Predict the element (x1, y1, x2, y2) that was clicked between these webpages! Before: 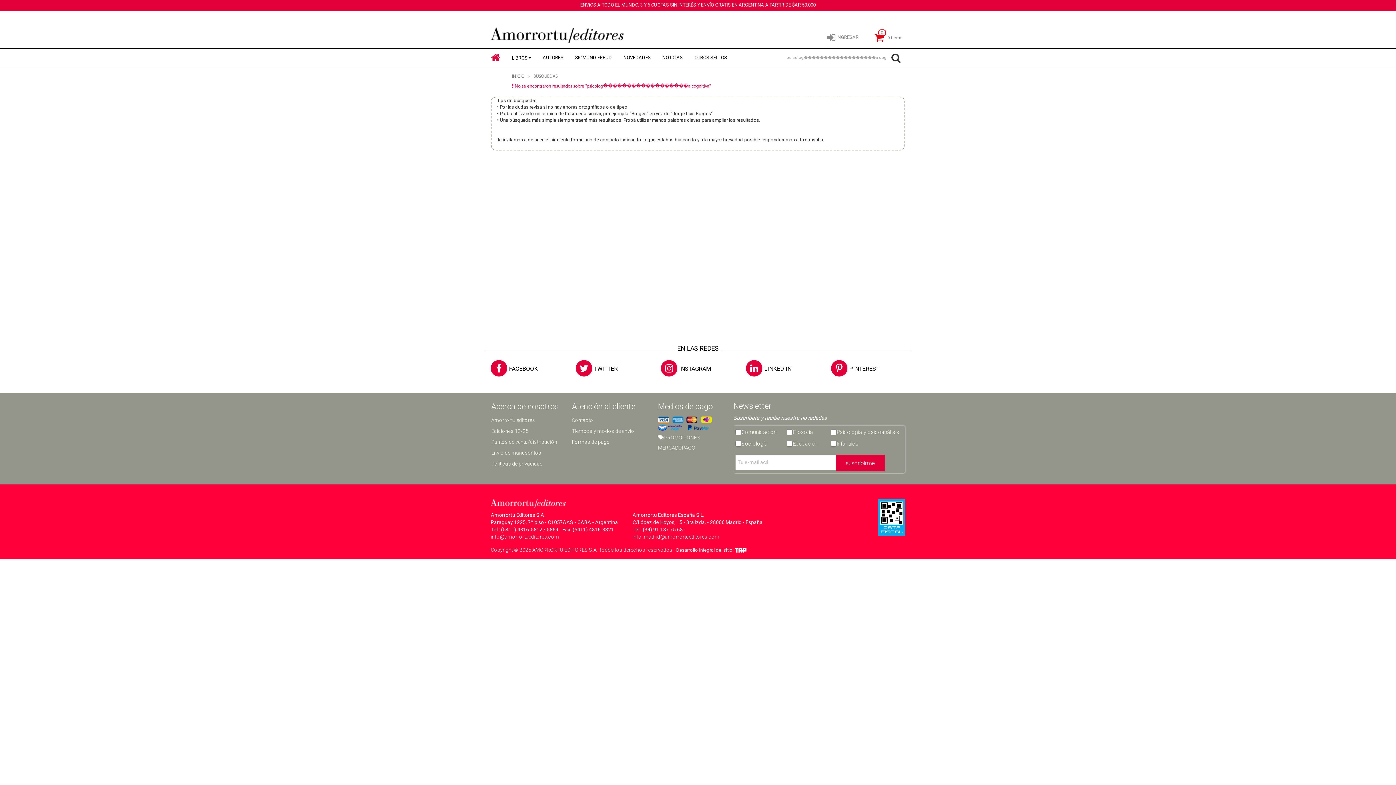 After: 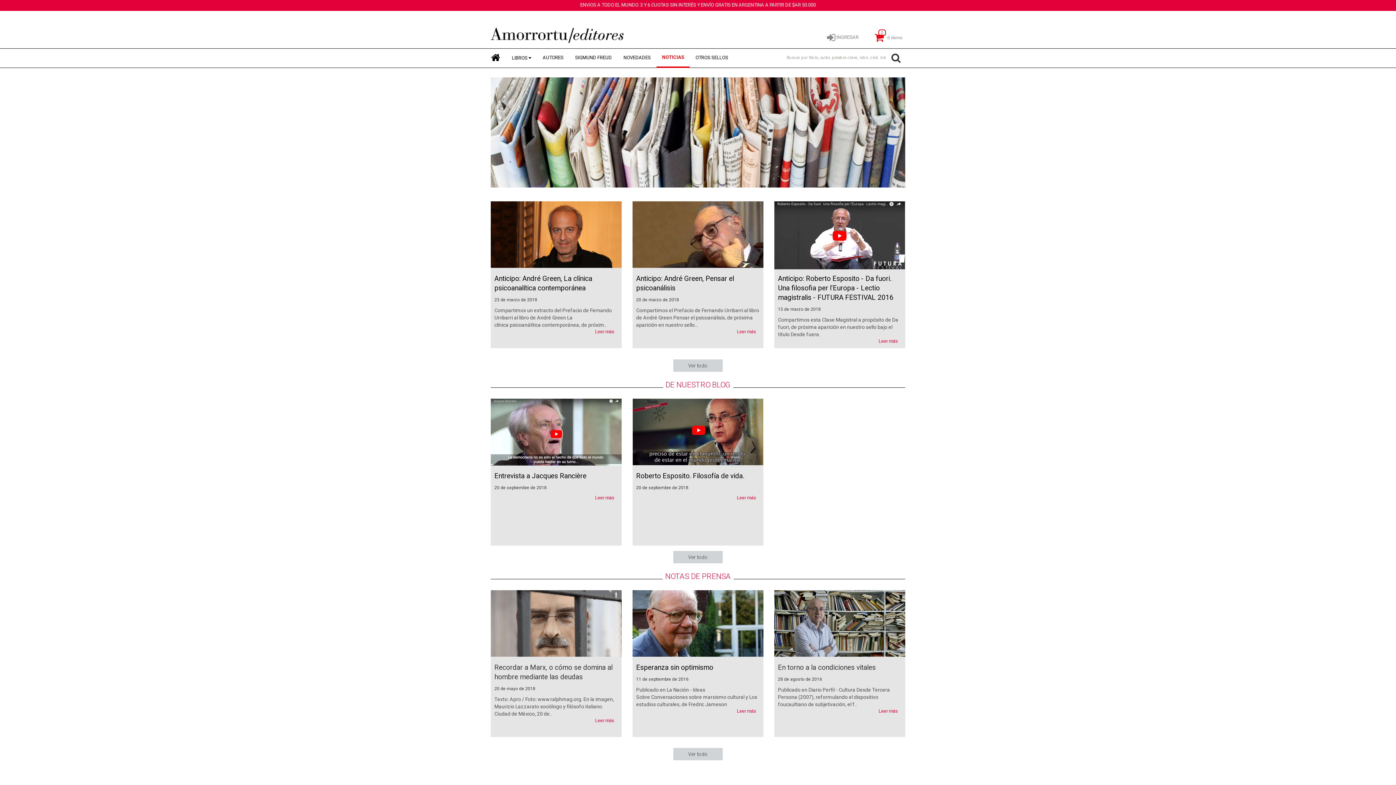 Action: label: NOTICIAS bbox: (656, 50, 688, 65)